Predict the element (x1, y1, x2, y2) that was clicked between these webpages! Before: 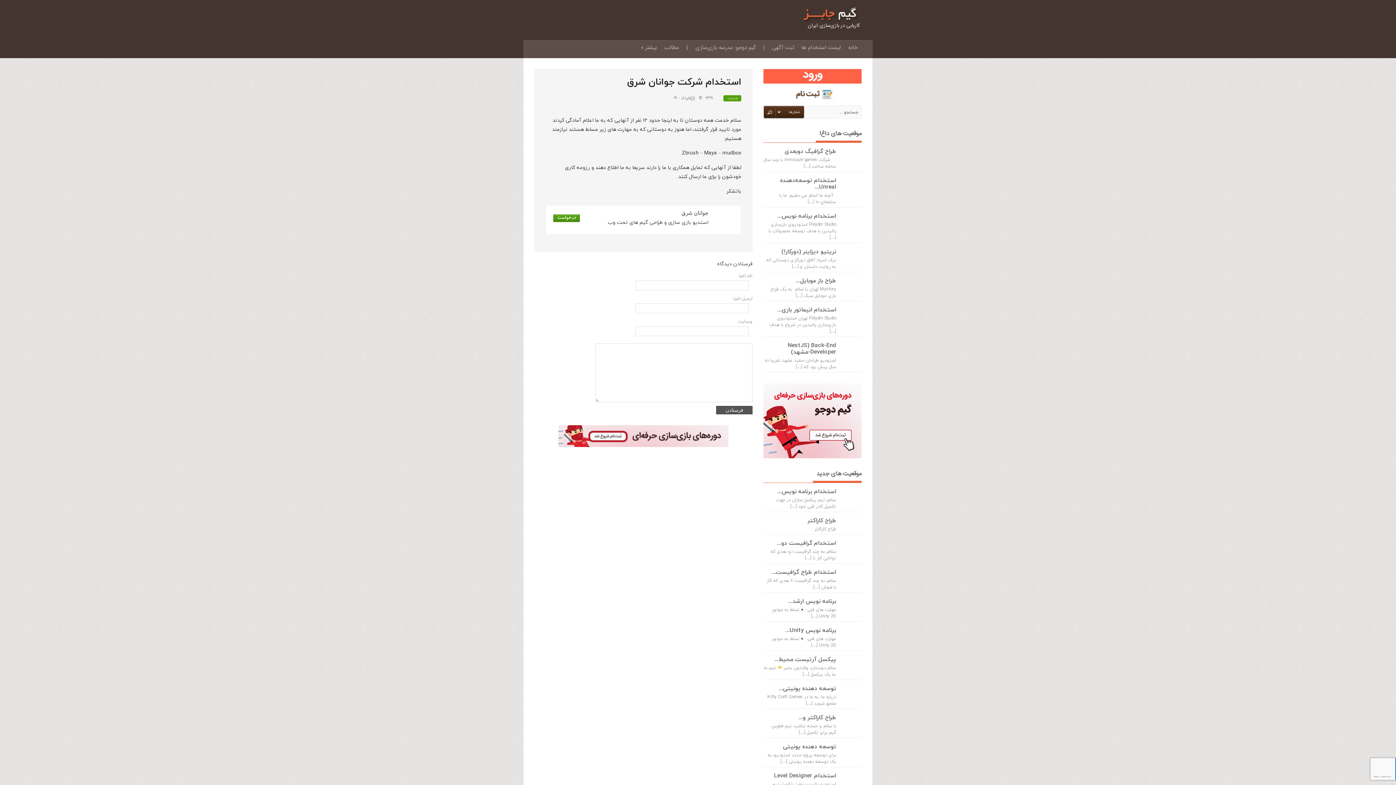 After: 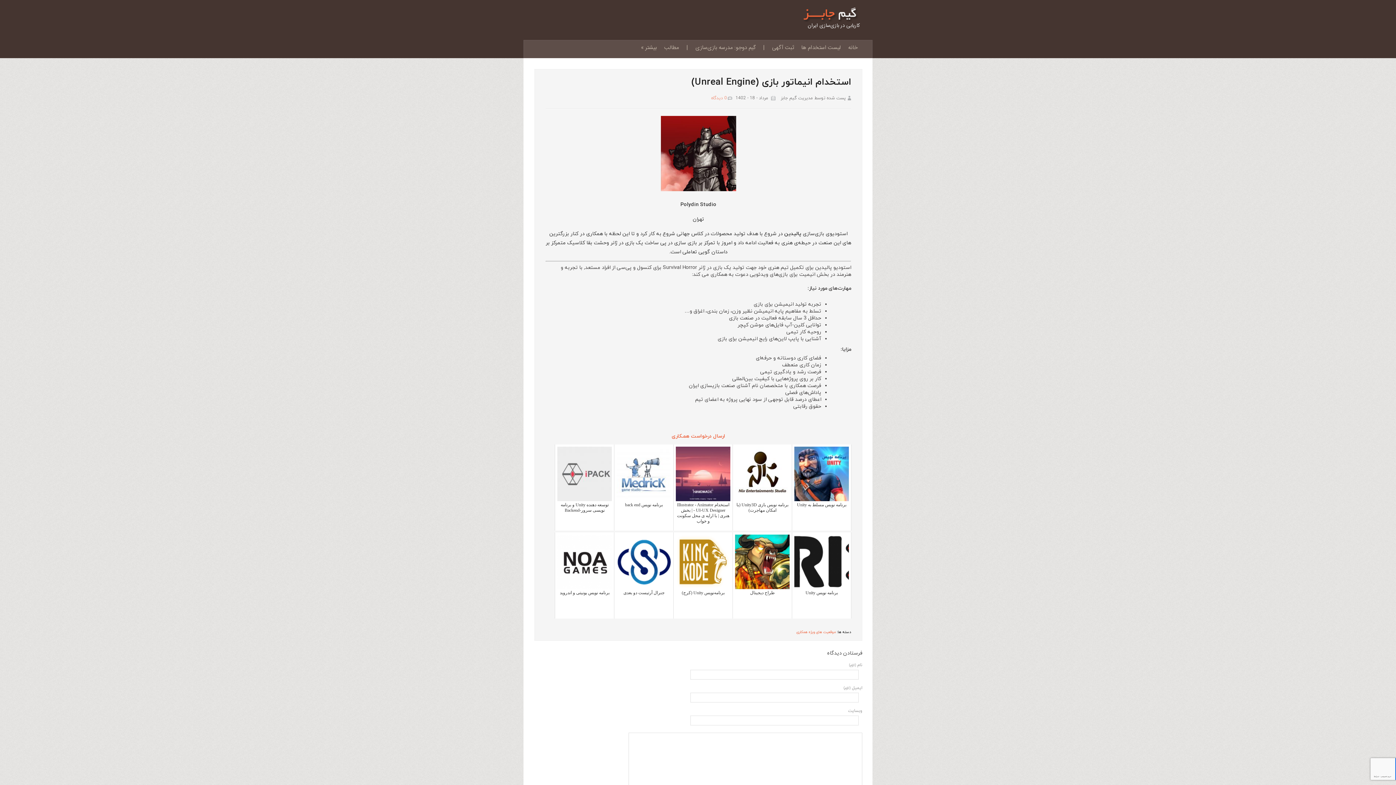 Action: bbox: (840, 305, 861, 310)